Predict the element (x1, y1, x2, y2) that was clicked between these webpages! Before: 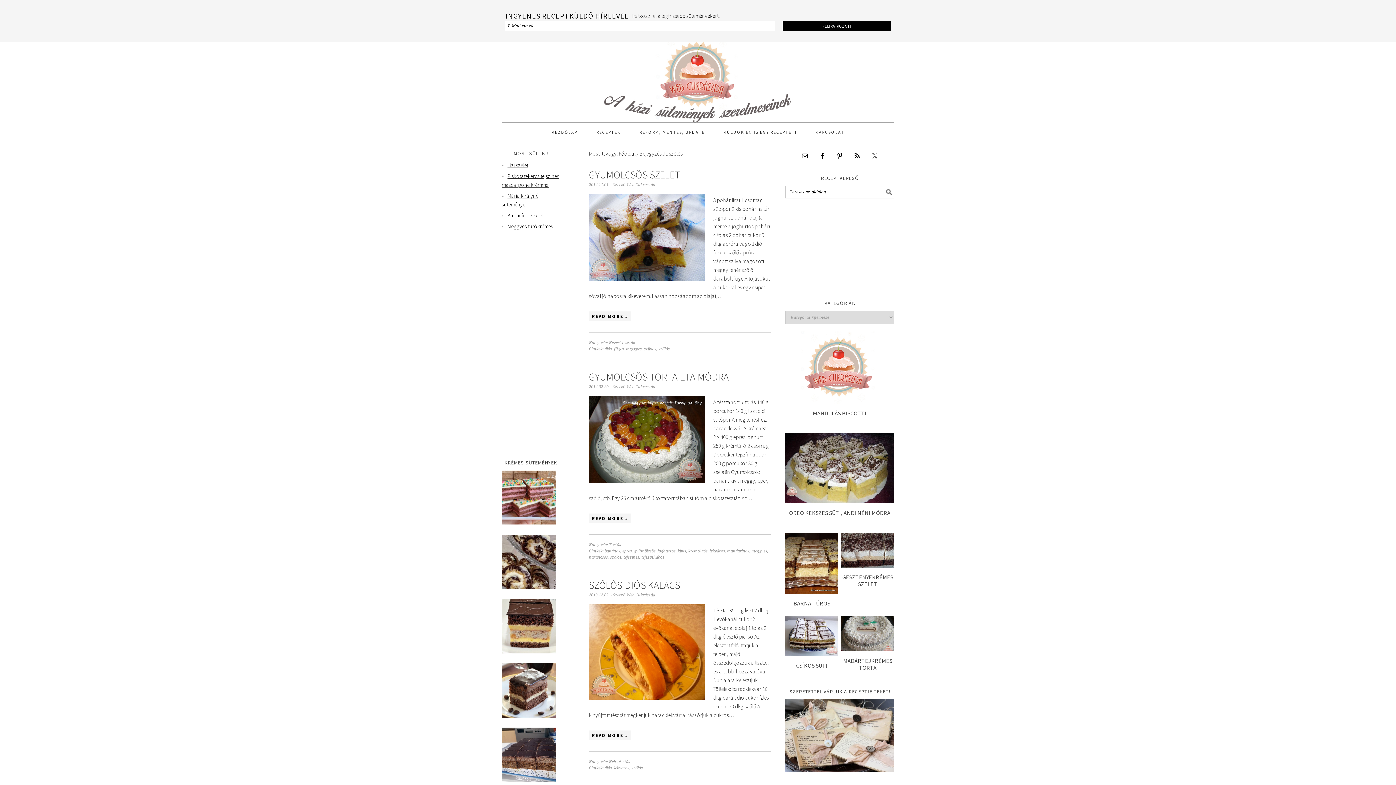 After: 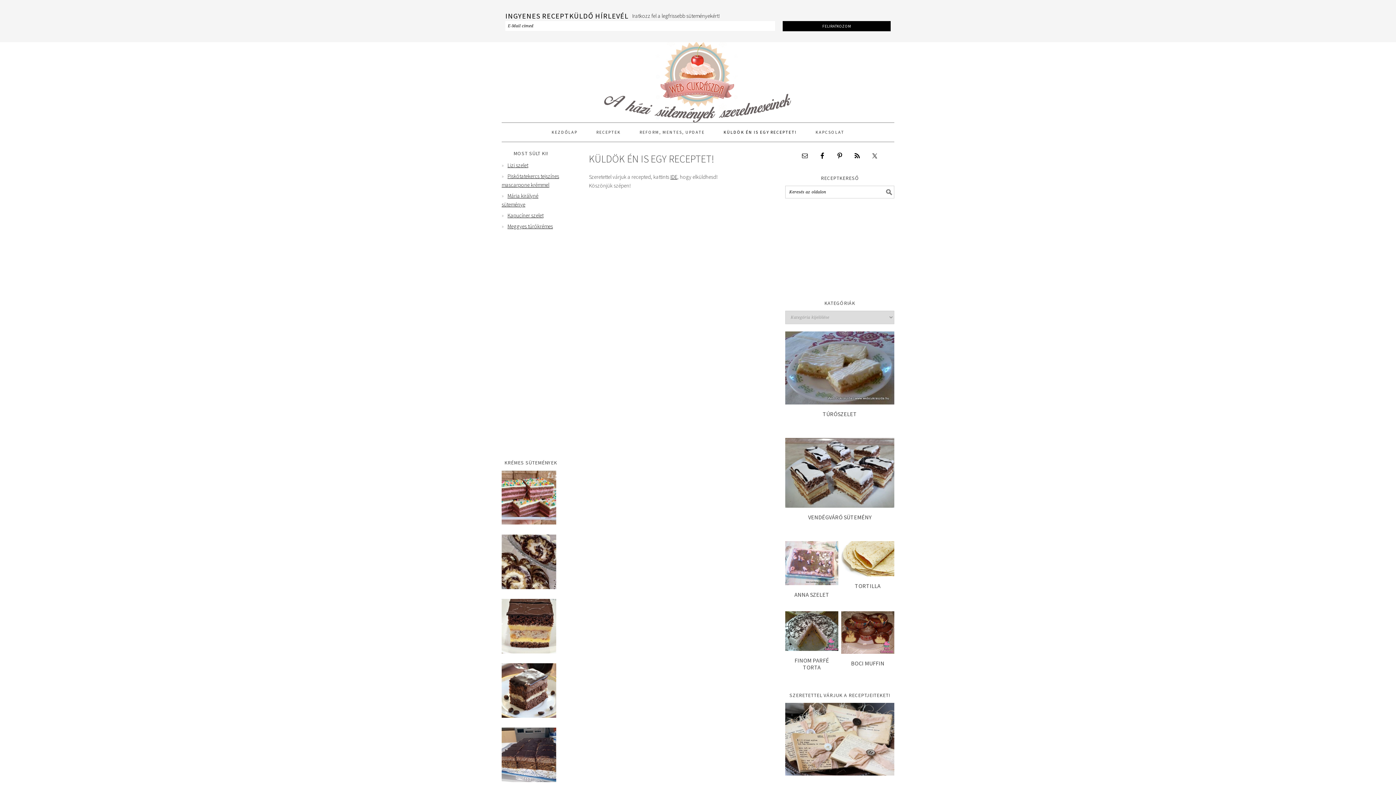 Action: bbox: (785, 699, 894, 774)